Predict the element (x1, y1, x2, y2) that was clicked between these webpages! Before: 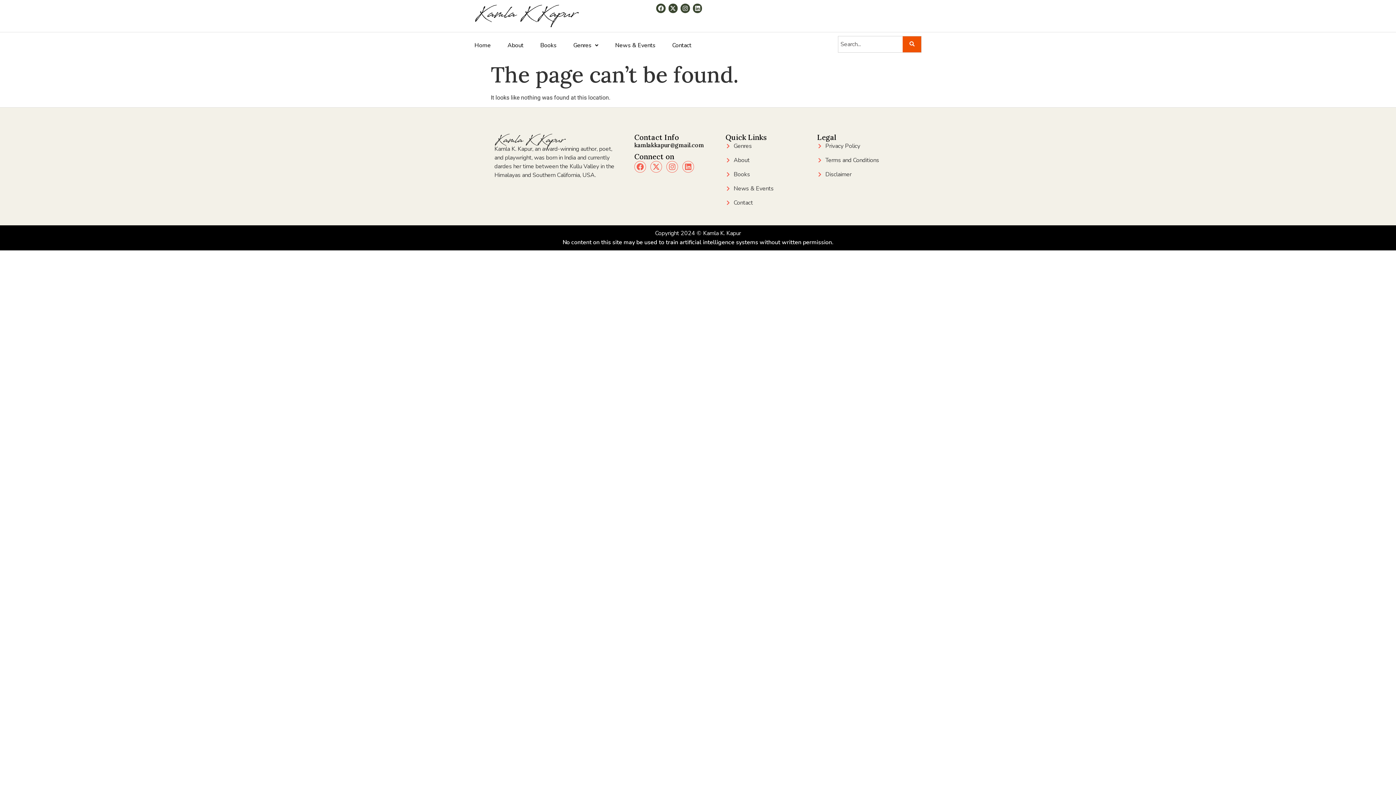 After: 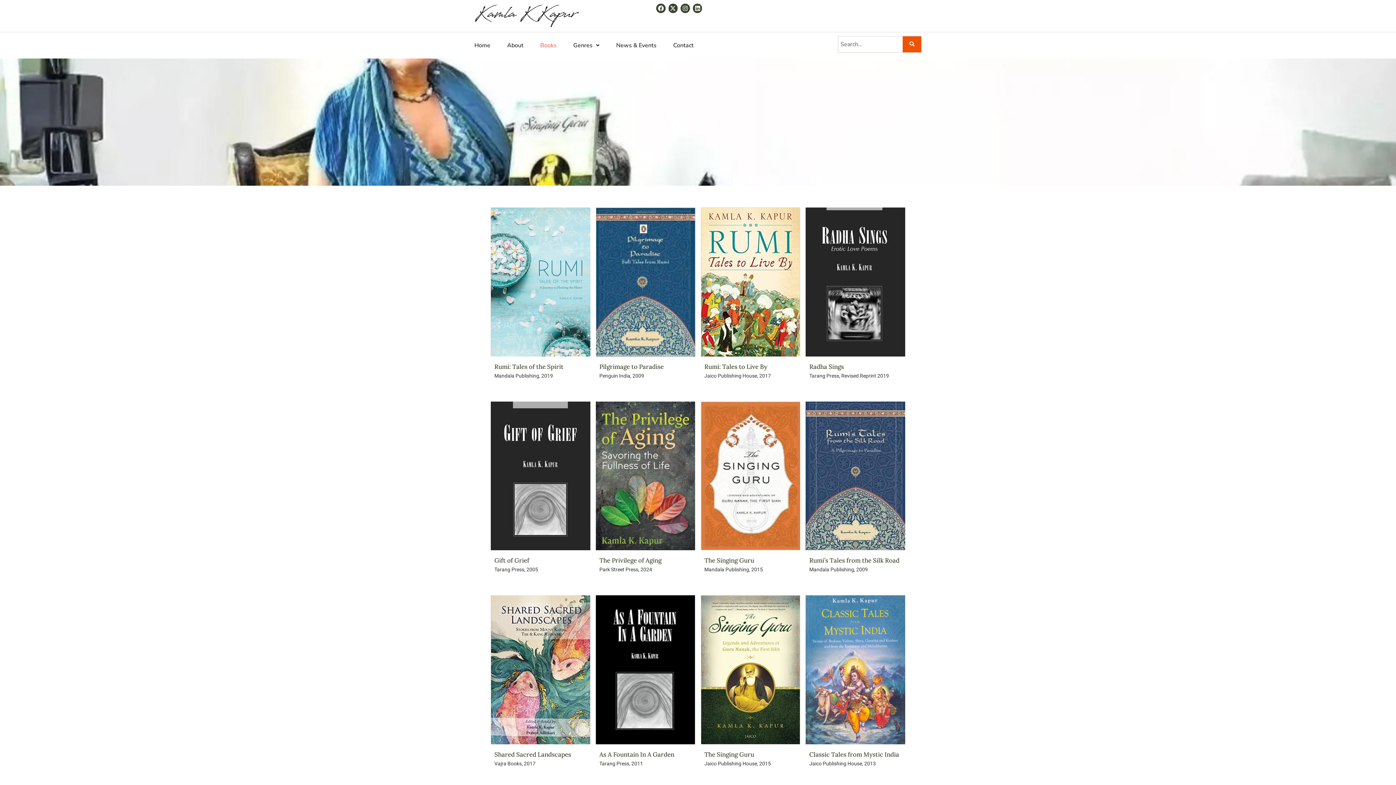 Action: bbox: (725, 170, 810, 179) label: Books